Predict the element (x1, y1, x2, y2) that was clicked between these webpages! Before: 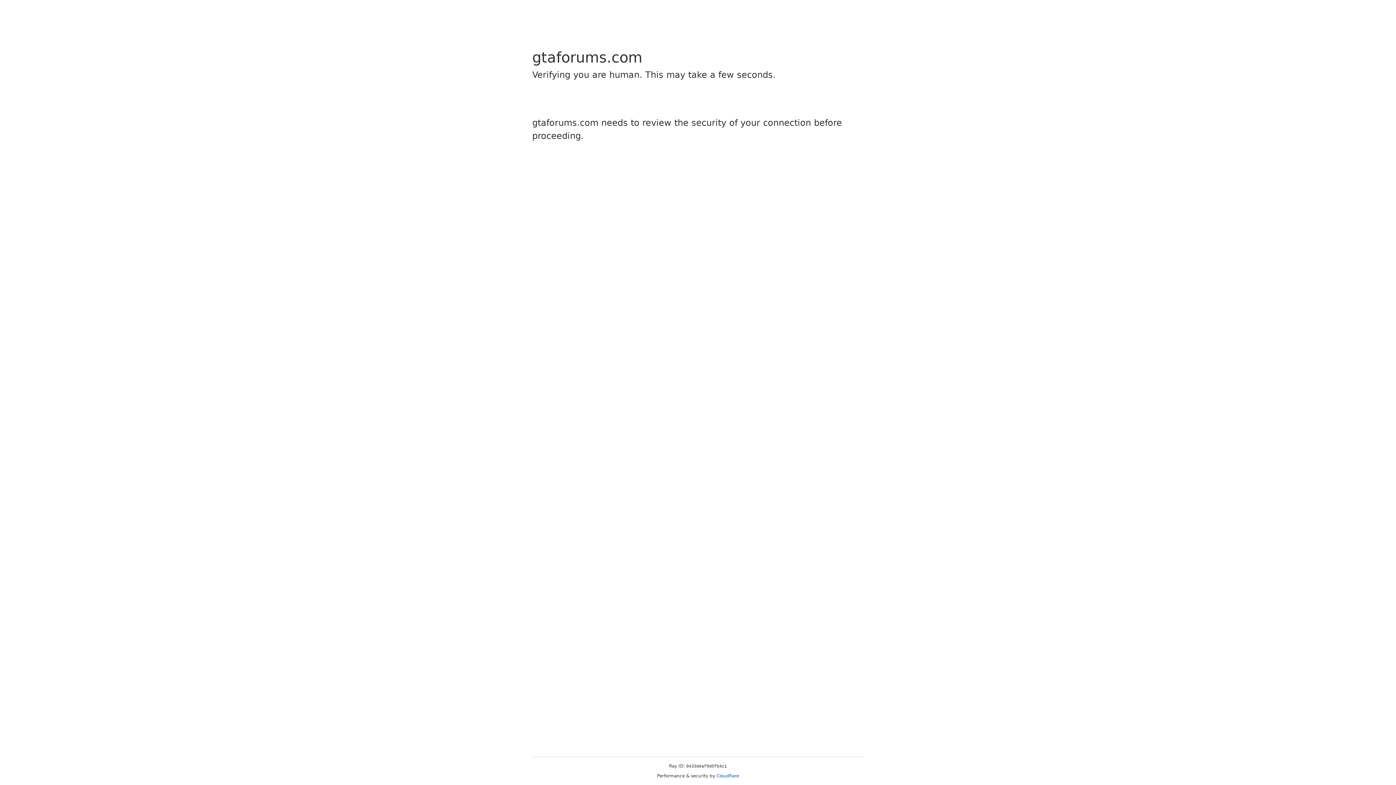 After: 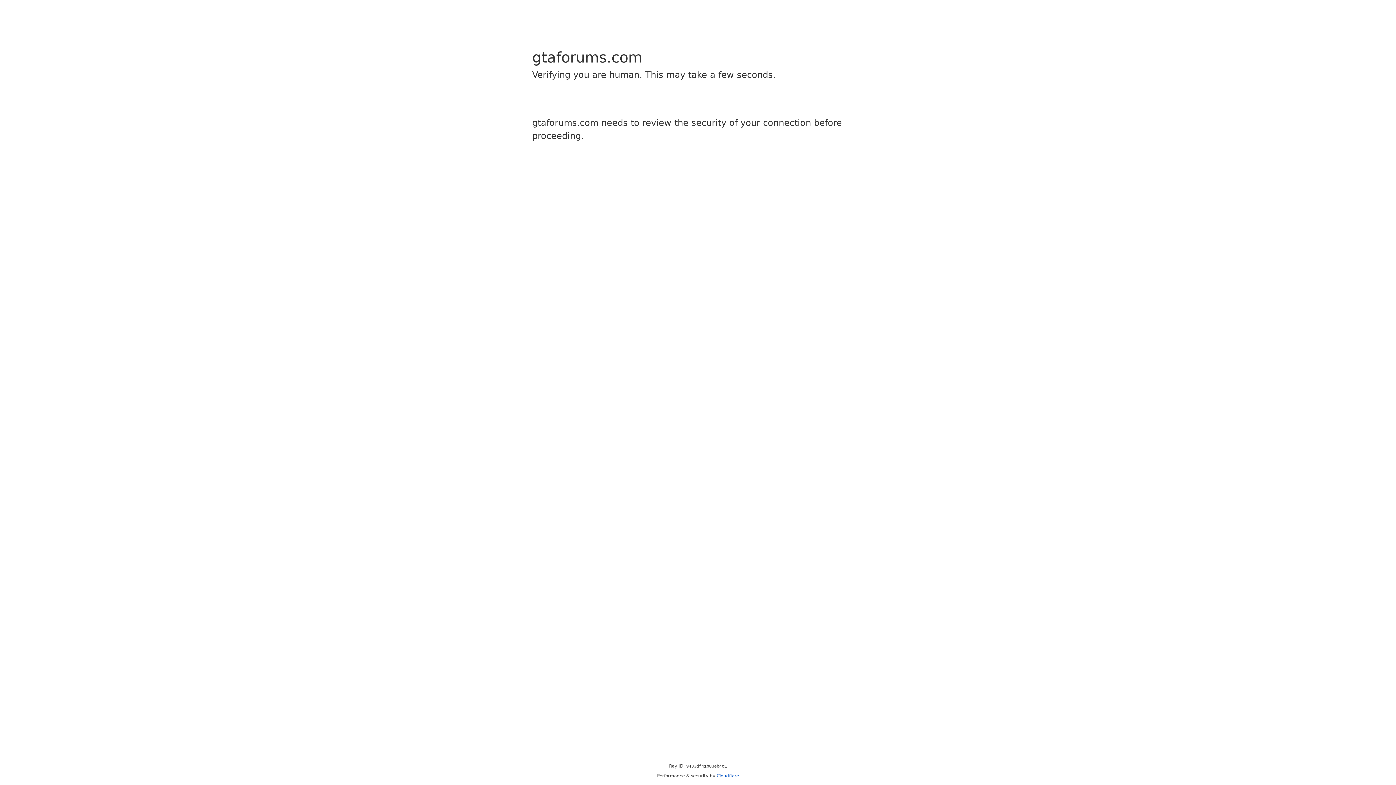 Action: label: Cloudflare bbox: (716, 773, 739, 778)